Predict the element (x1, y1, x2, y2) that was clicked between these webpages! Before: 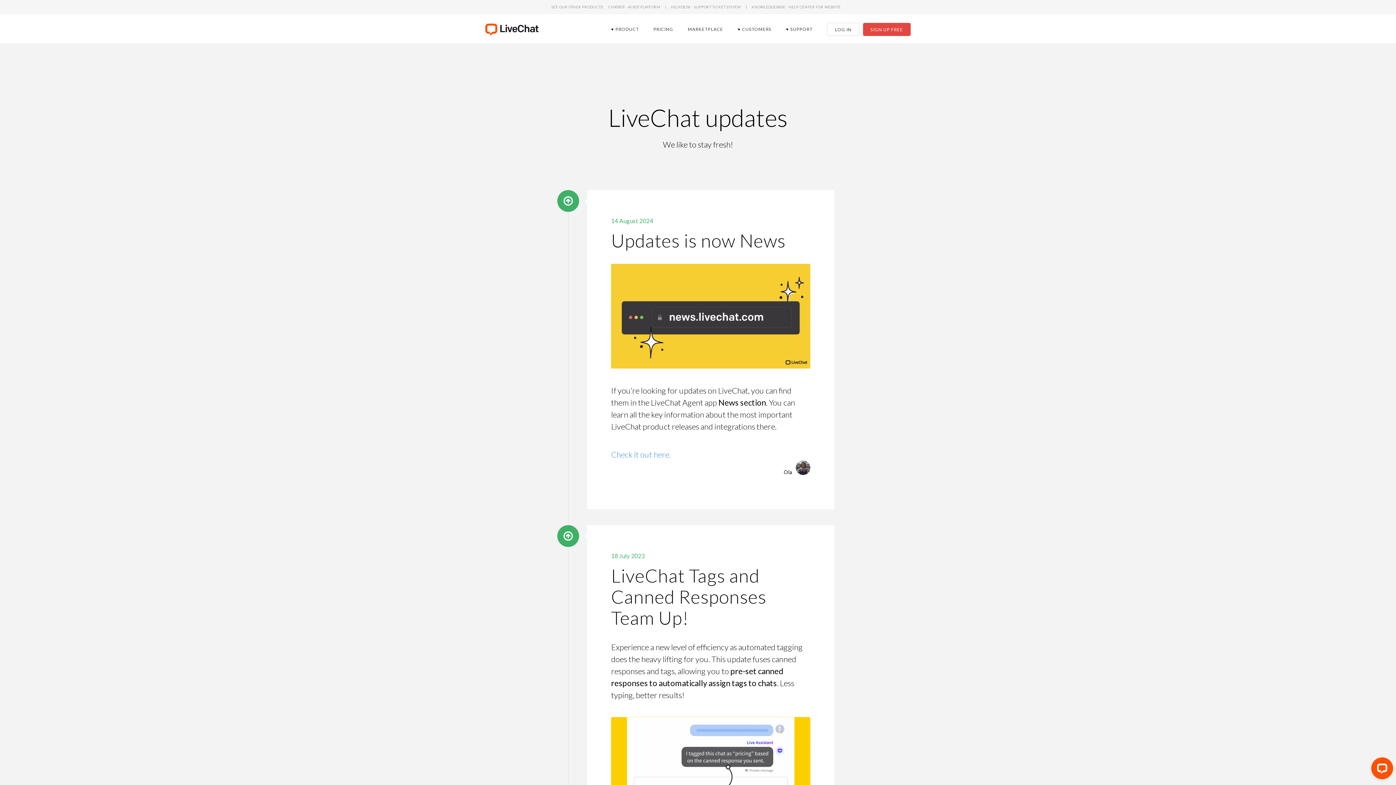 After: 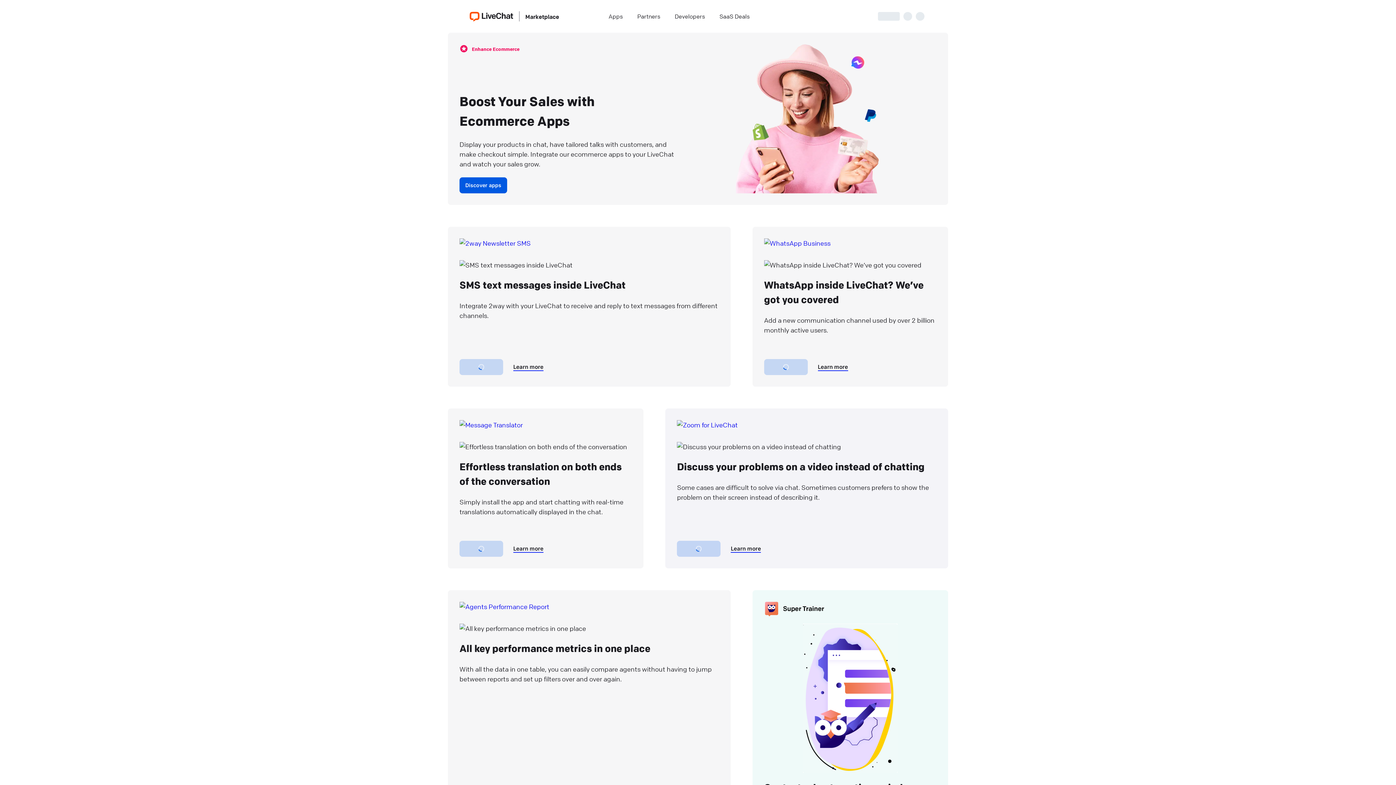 Action: label: MARKETPLACE bbox: (683, 17, 727, 39)